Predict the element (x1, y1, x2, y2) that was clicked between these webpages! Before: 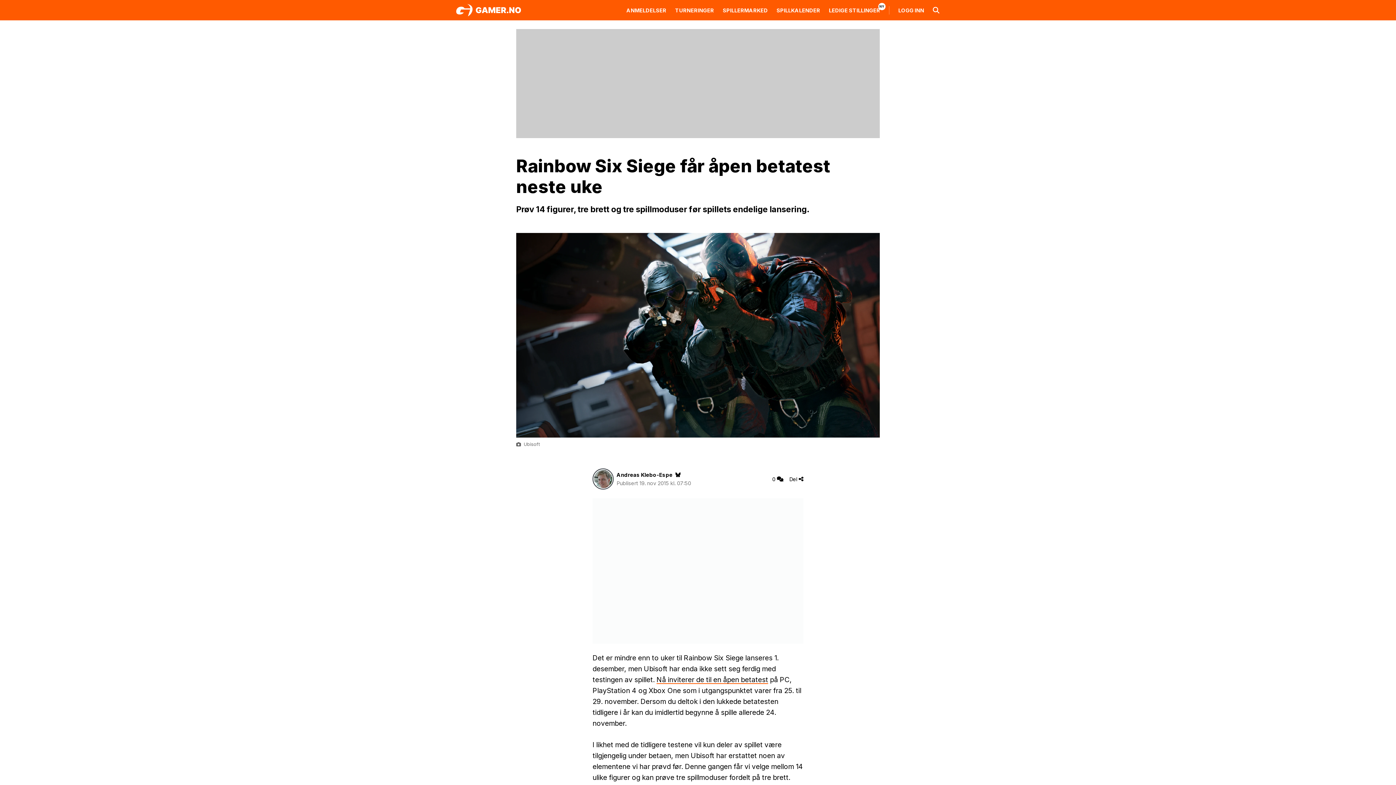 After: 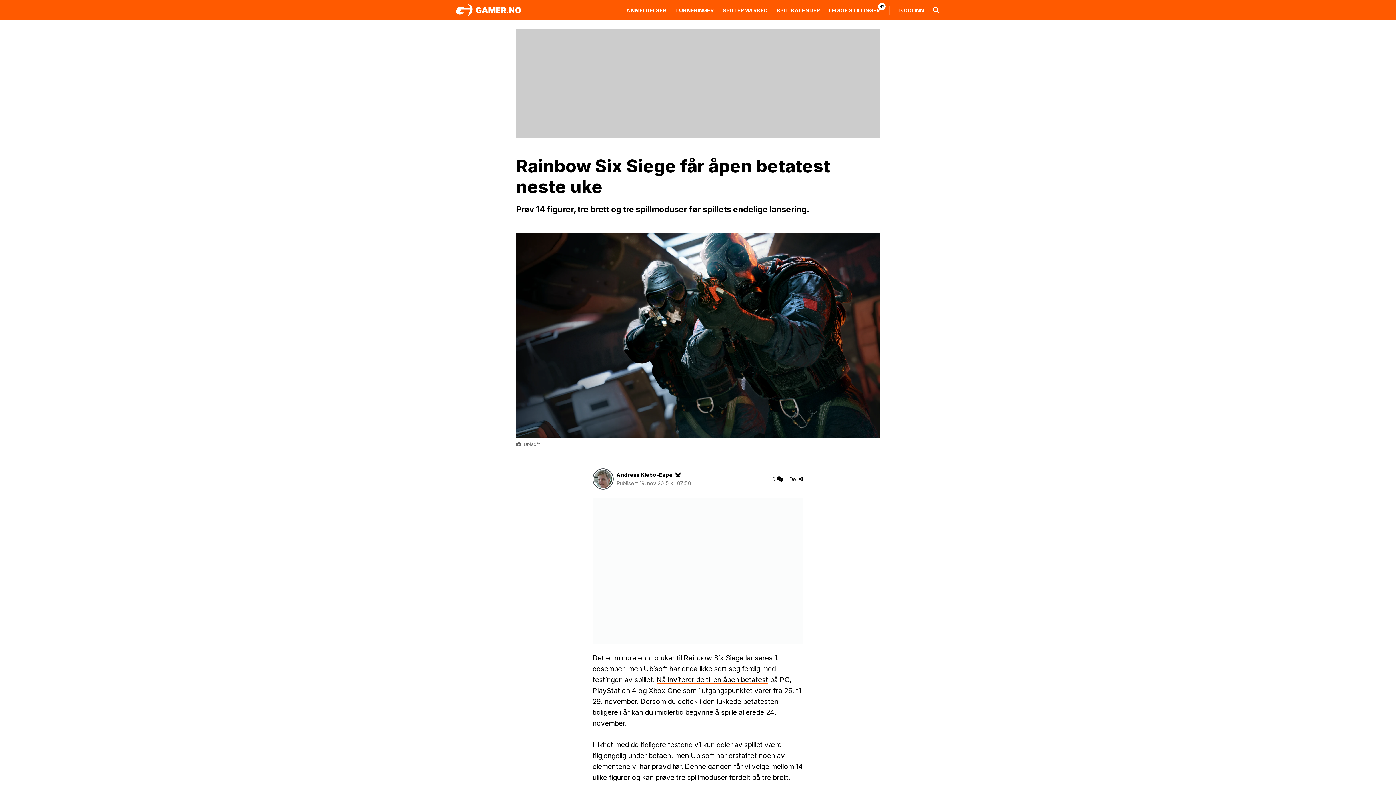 Action: label: TURNERINGER bbox: (675, 7, 714, 13)